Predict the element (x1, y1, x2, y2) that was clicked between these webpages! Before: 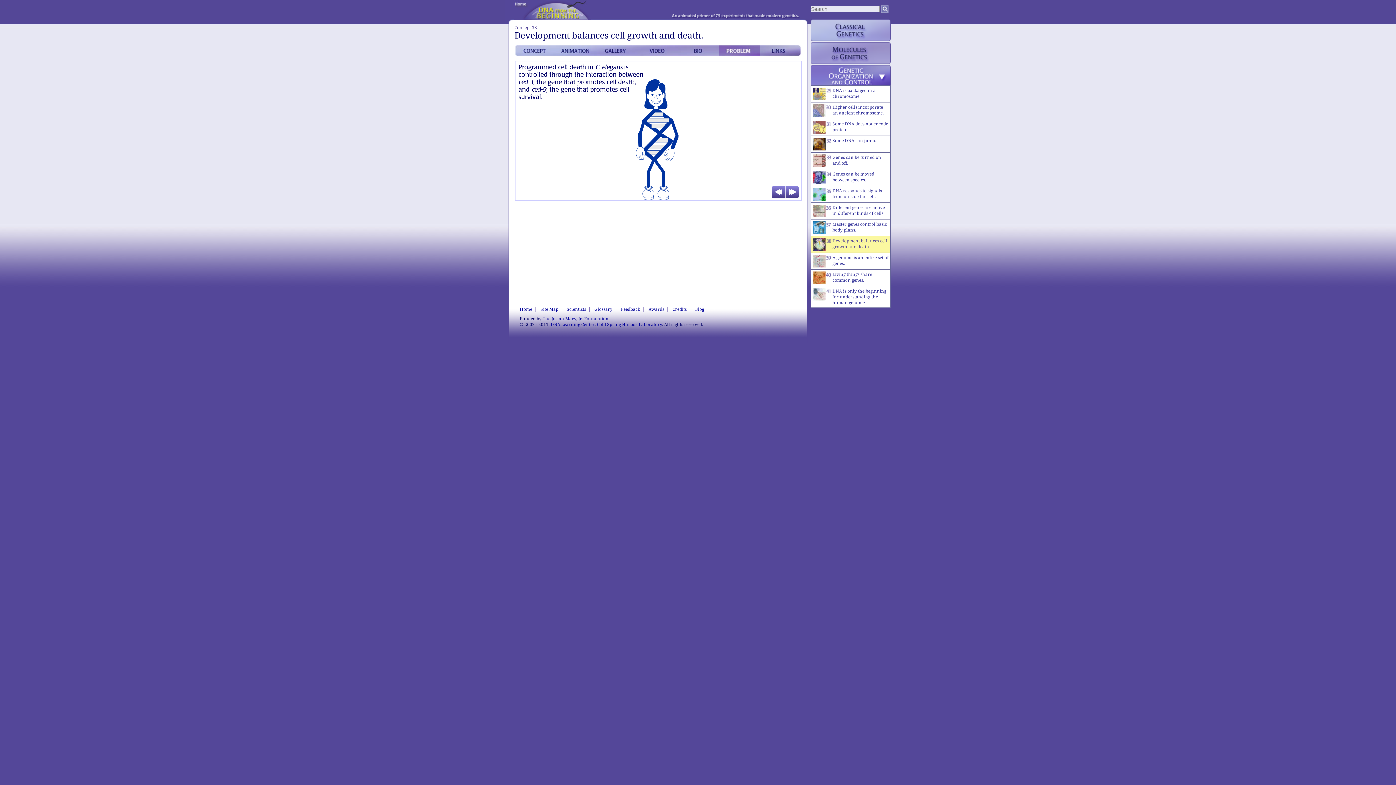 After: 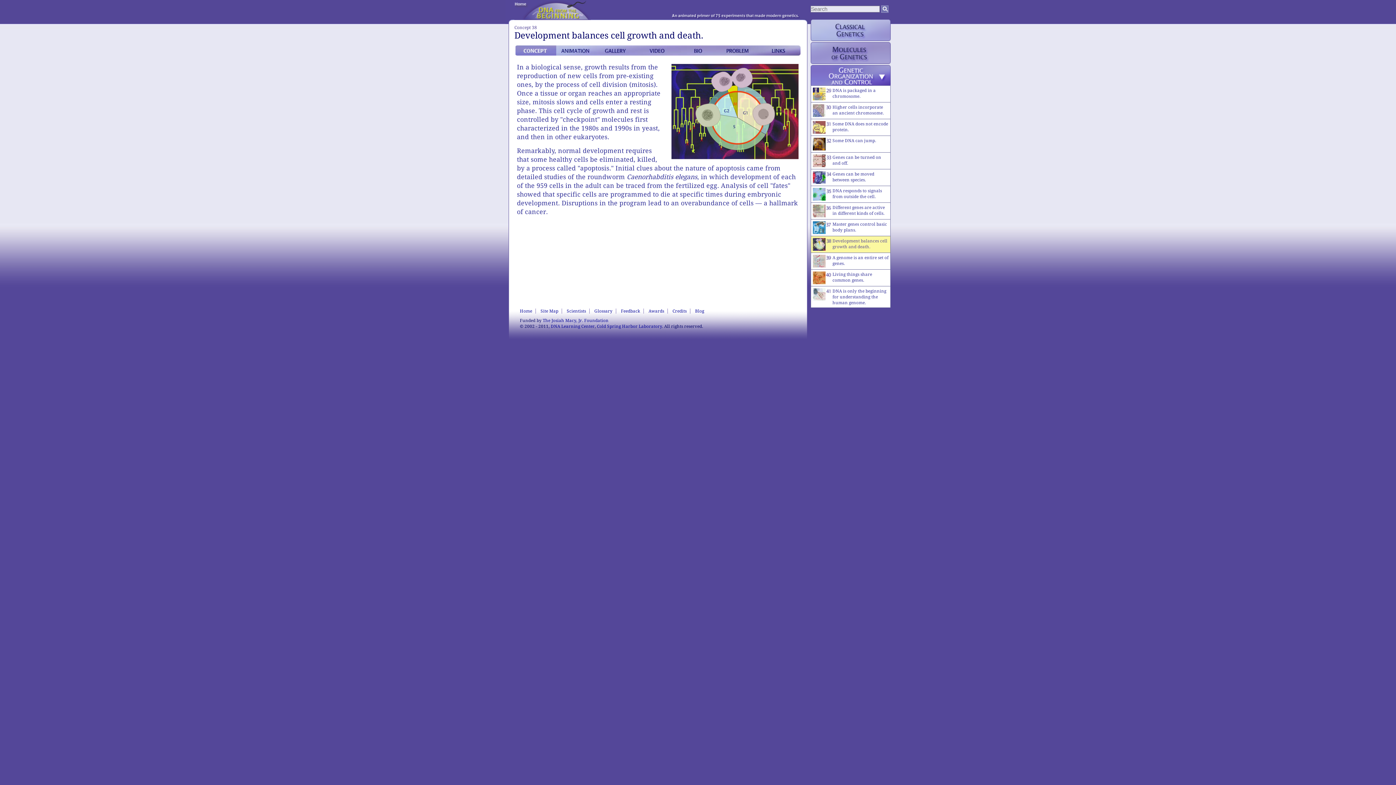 Action: label: Development balances cell growth and death. bbox: (810, 236, 890, 252)